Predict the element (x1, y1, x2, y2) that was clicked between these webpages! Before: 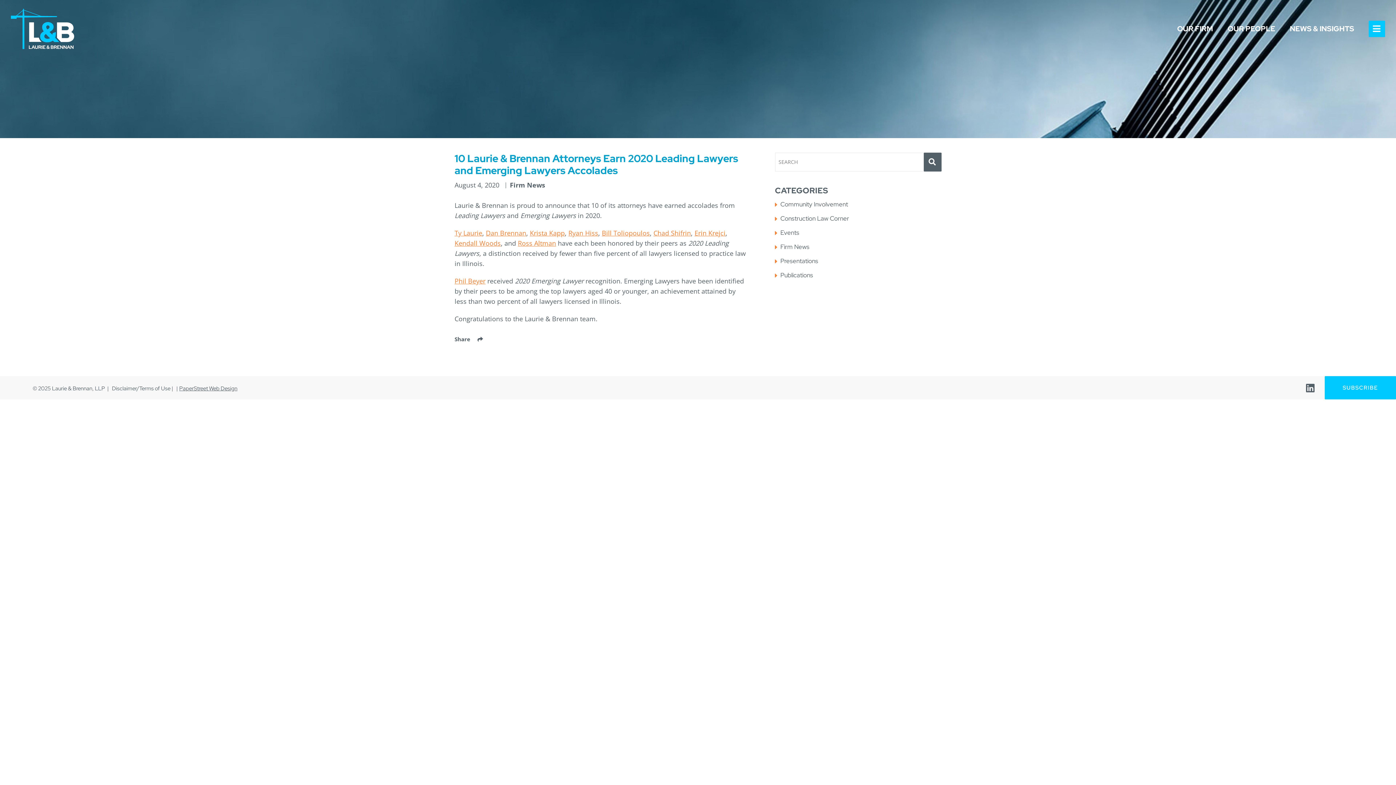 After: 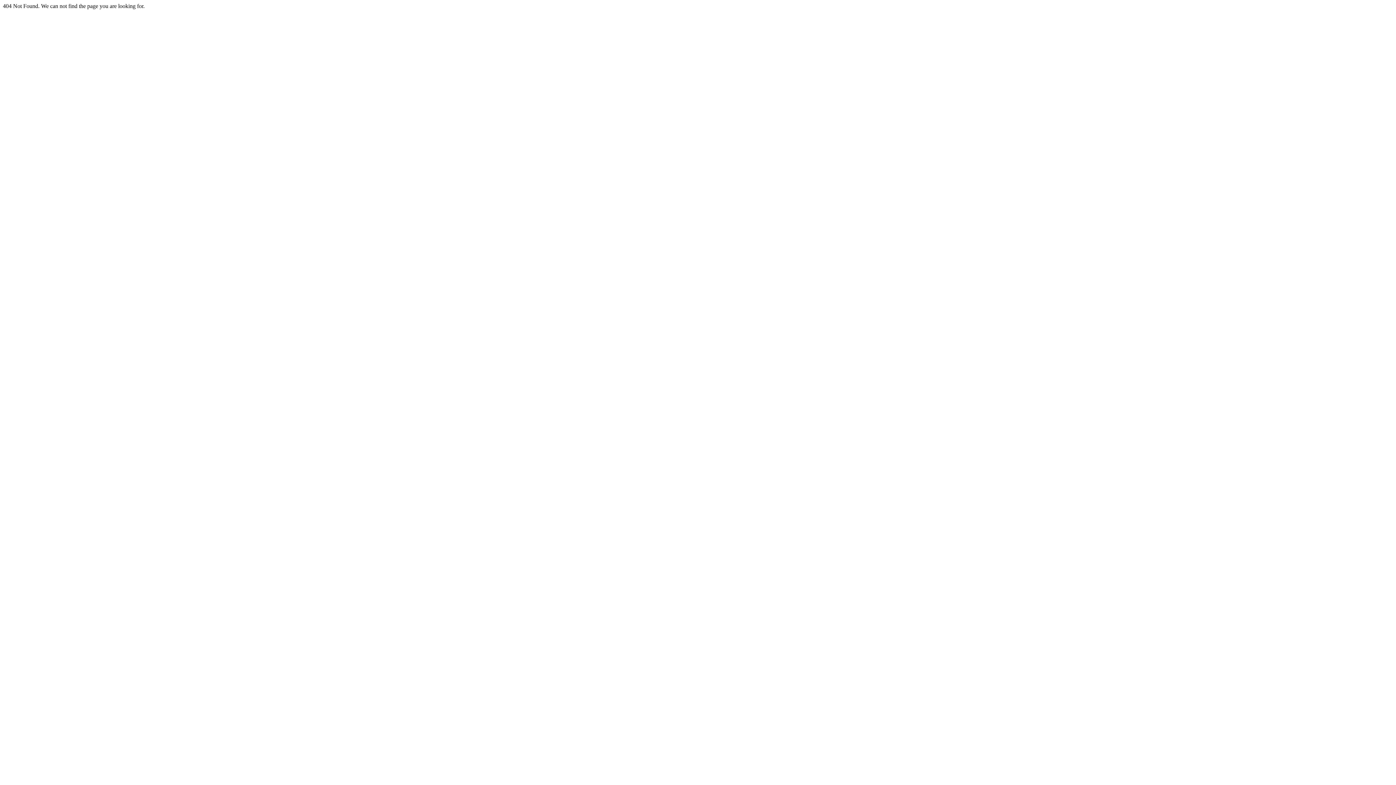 Action: label: Phil Beyer bbox: (454, 276, 485, 285)